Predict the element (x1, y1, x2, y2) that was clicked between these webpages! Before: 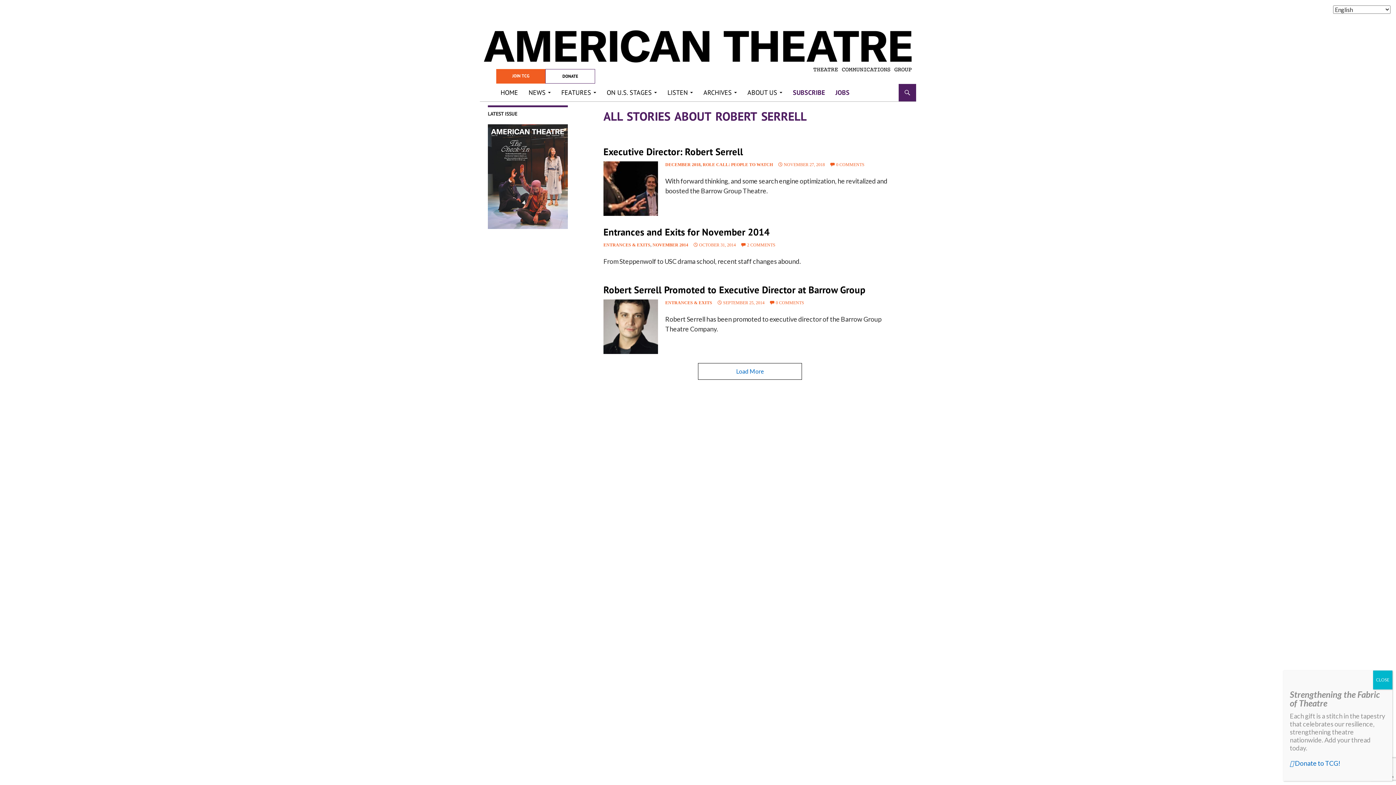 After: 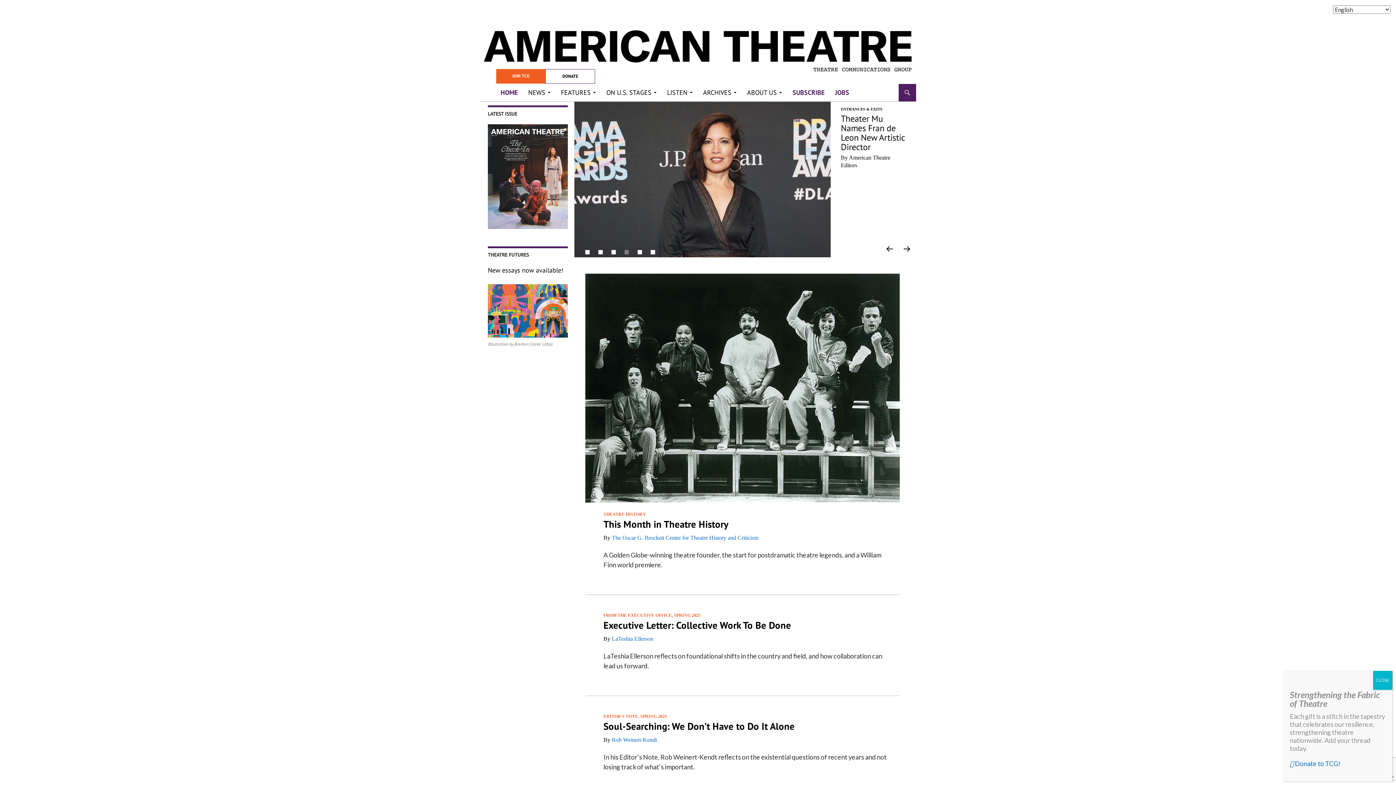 Action: bbox: (496, 84, 522, 101) label: HOME